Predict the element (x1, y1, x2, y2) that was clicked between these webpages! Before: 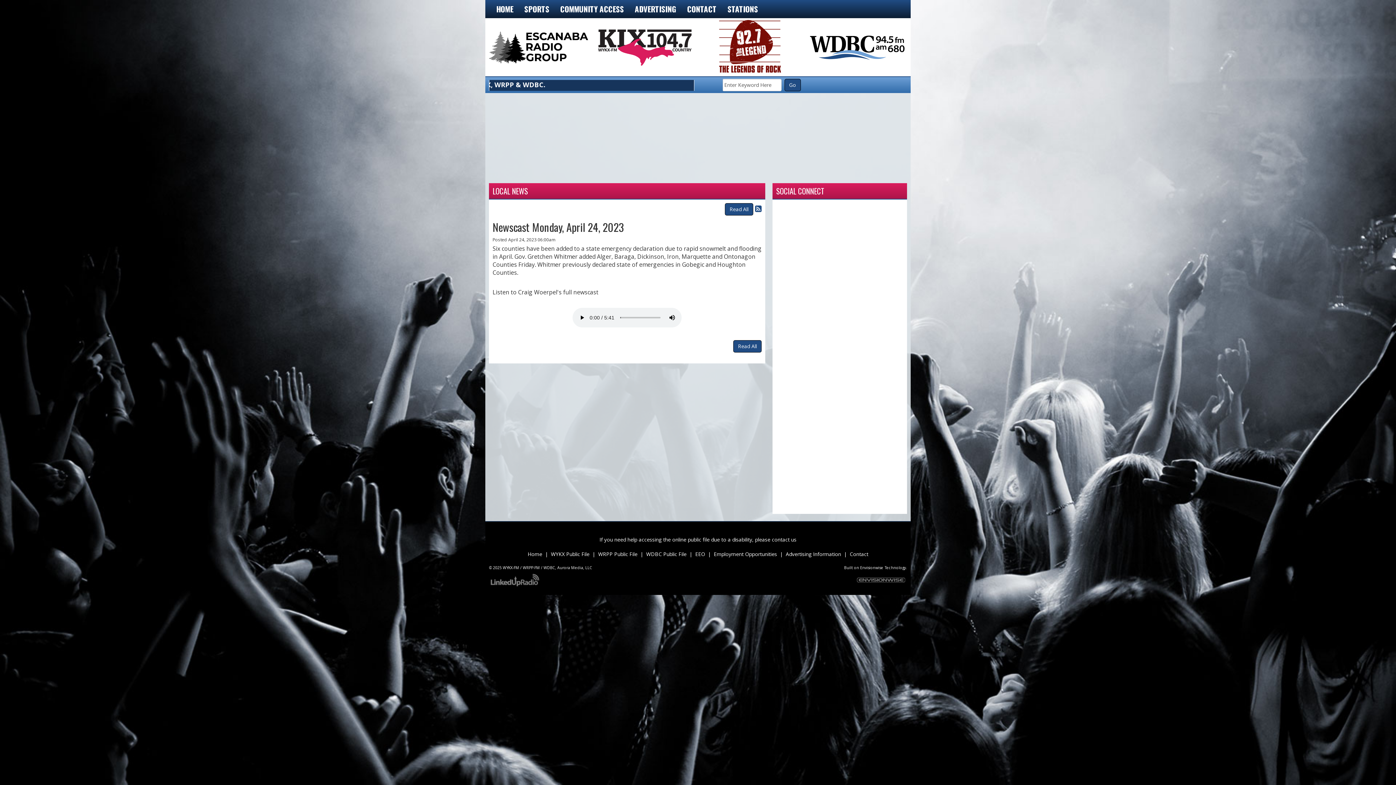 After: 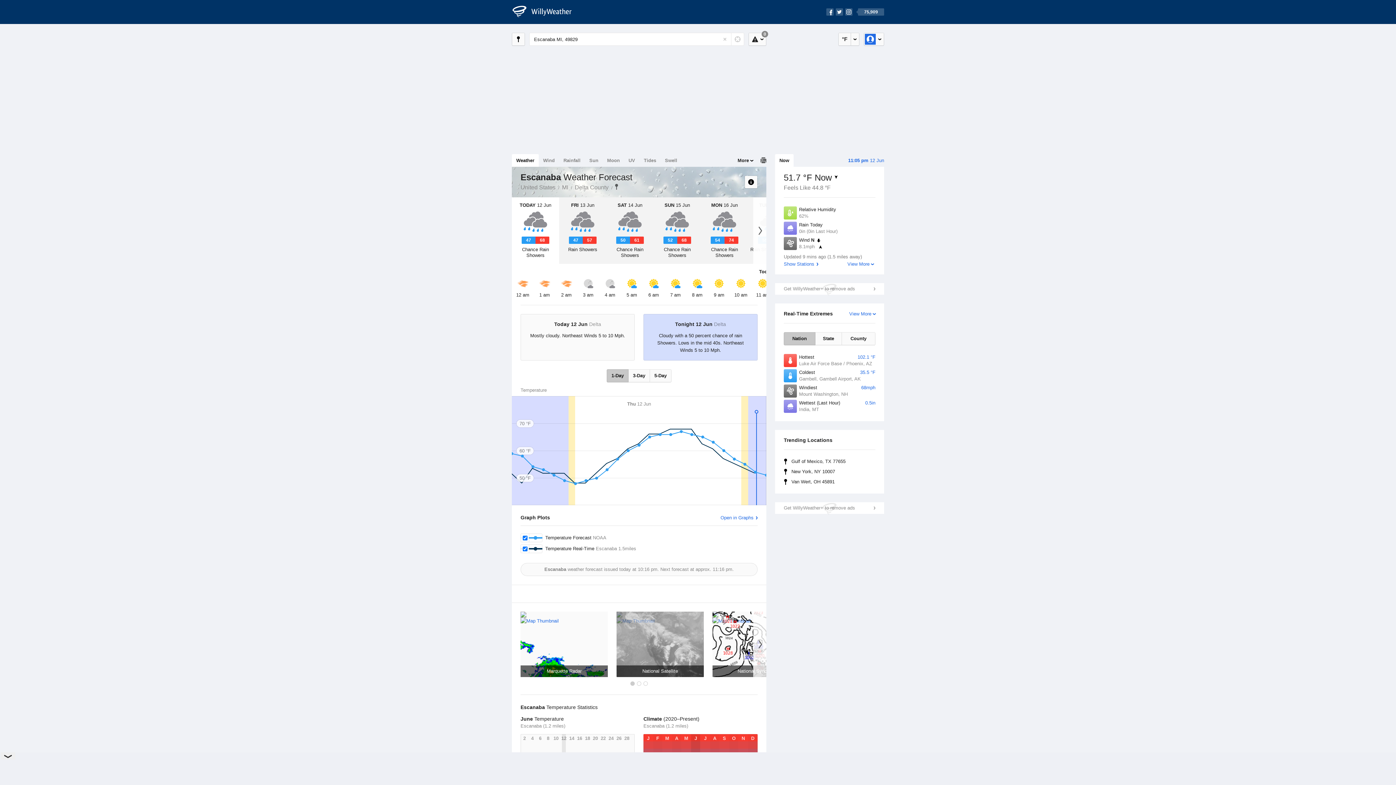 Action: label: Weather for Escanaba bbox: (489, 170, 572, 177)